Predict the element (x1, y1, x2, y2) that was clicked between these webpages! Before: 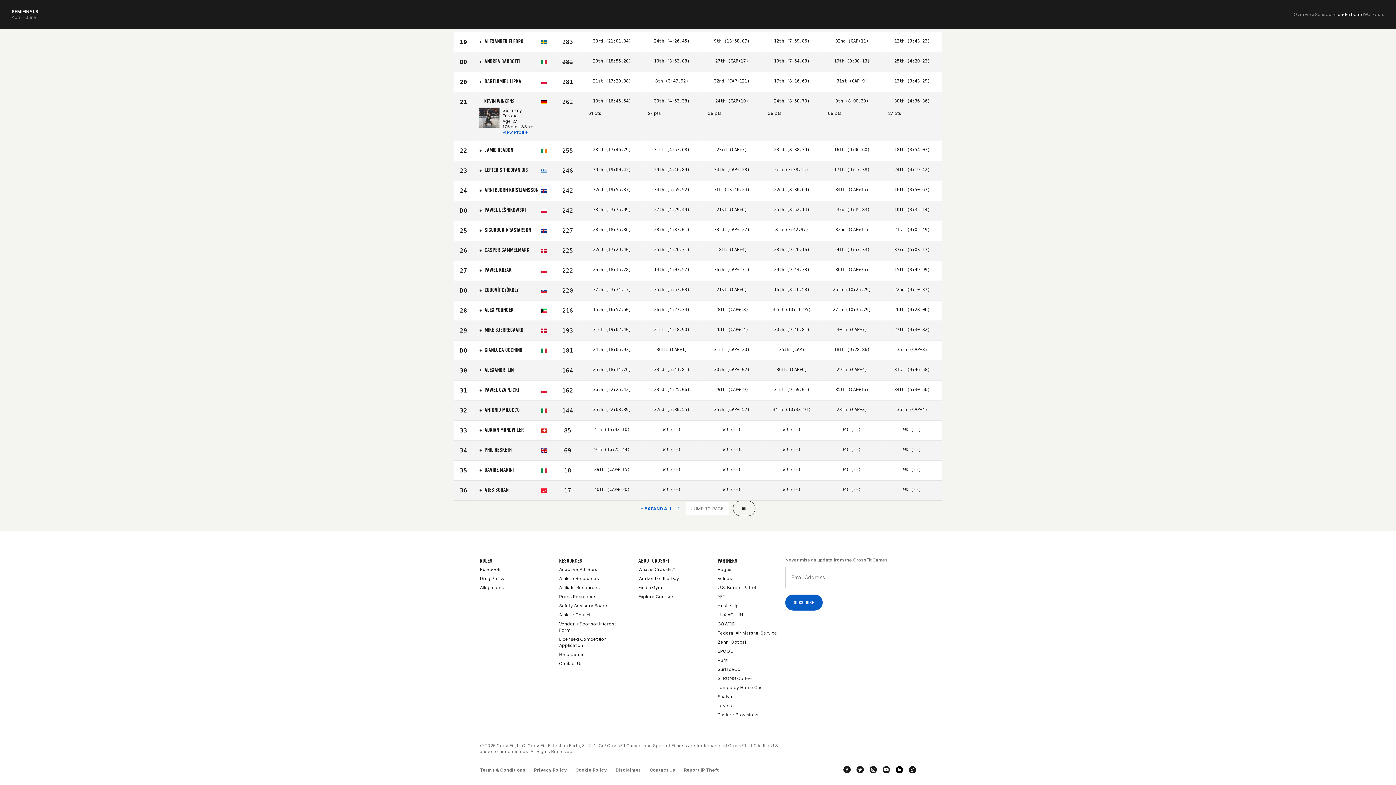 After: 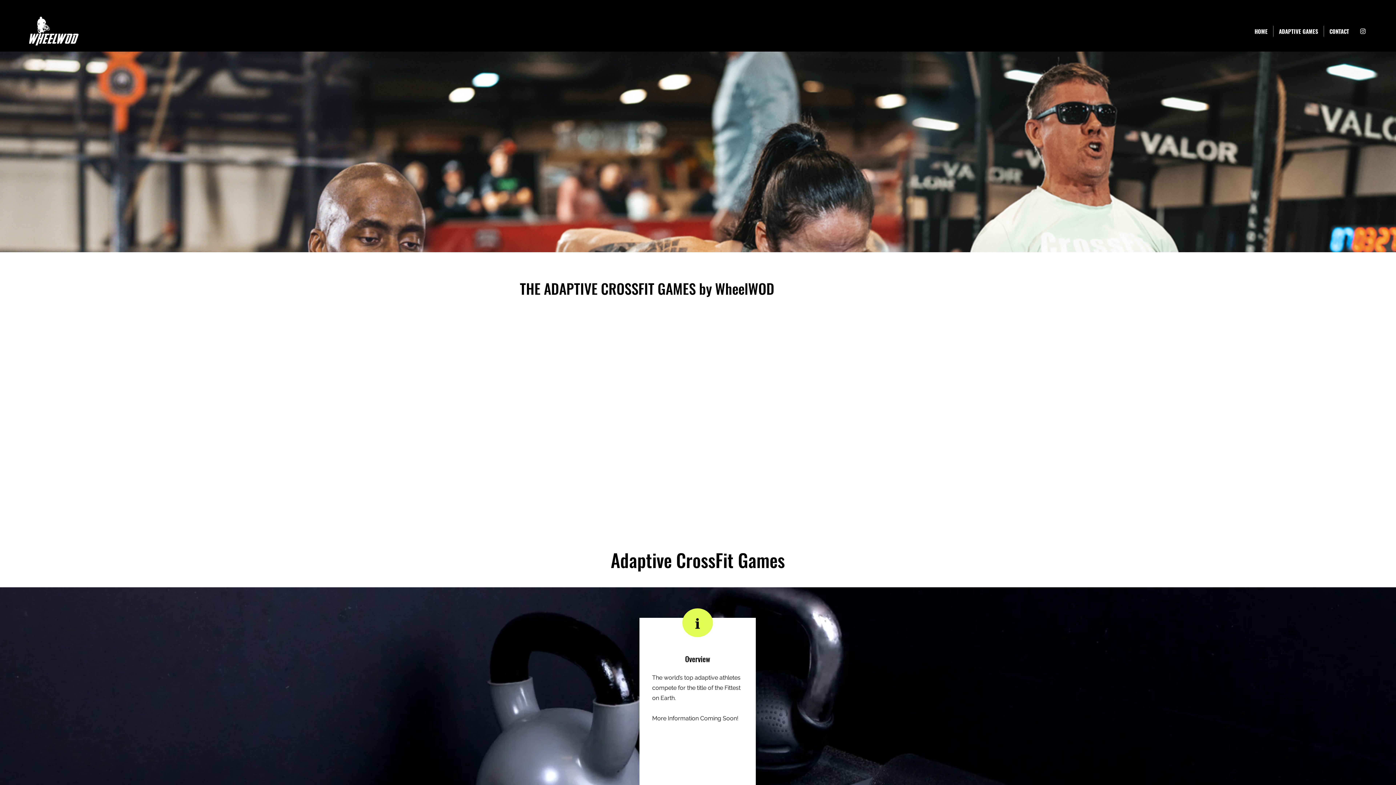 Action: label: Adaptive Athletes bbox: (559, 565, 597, 574)